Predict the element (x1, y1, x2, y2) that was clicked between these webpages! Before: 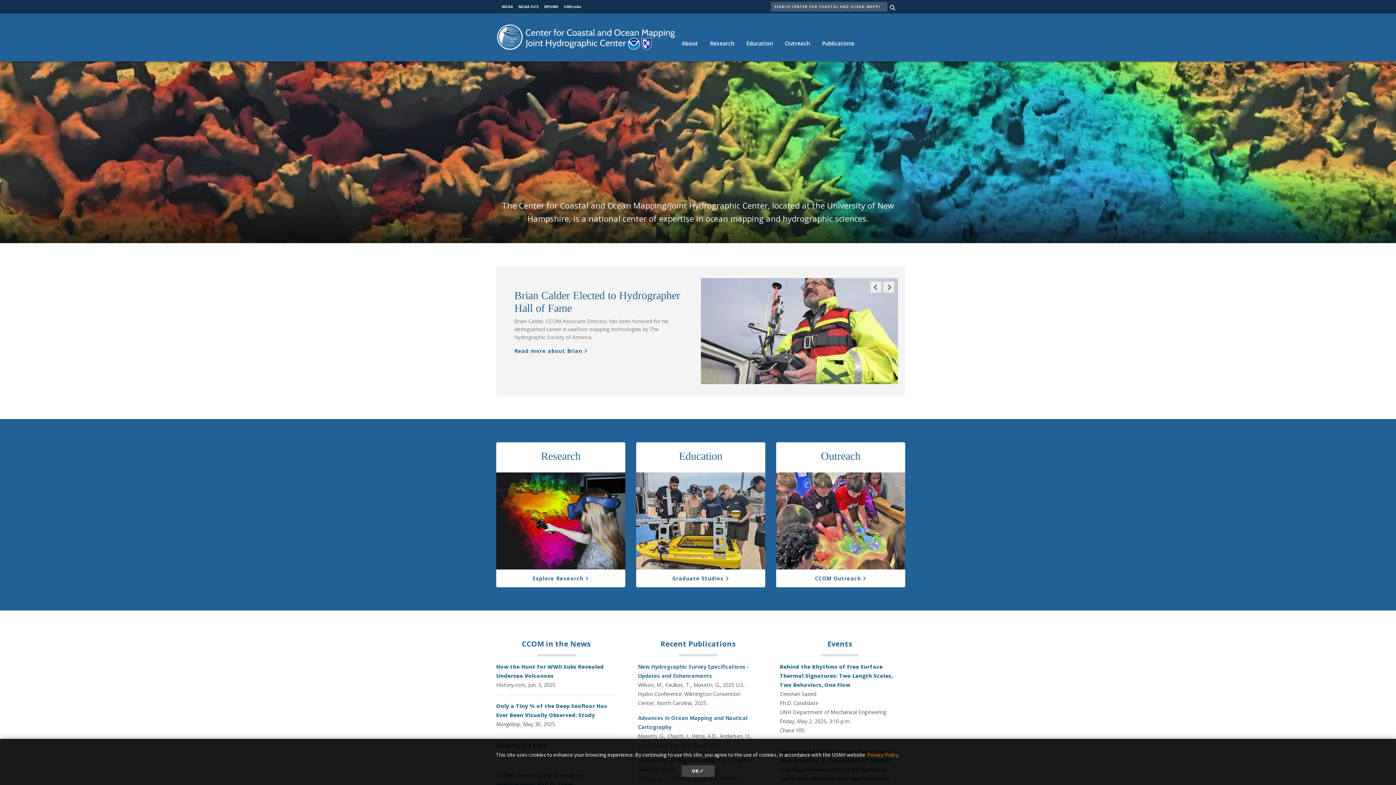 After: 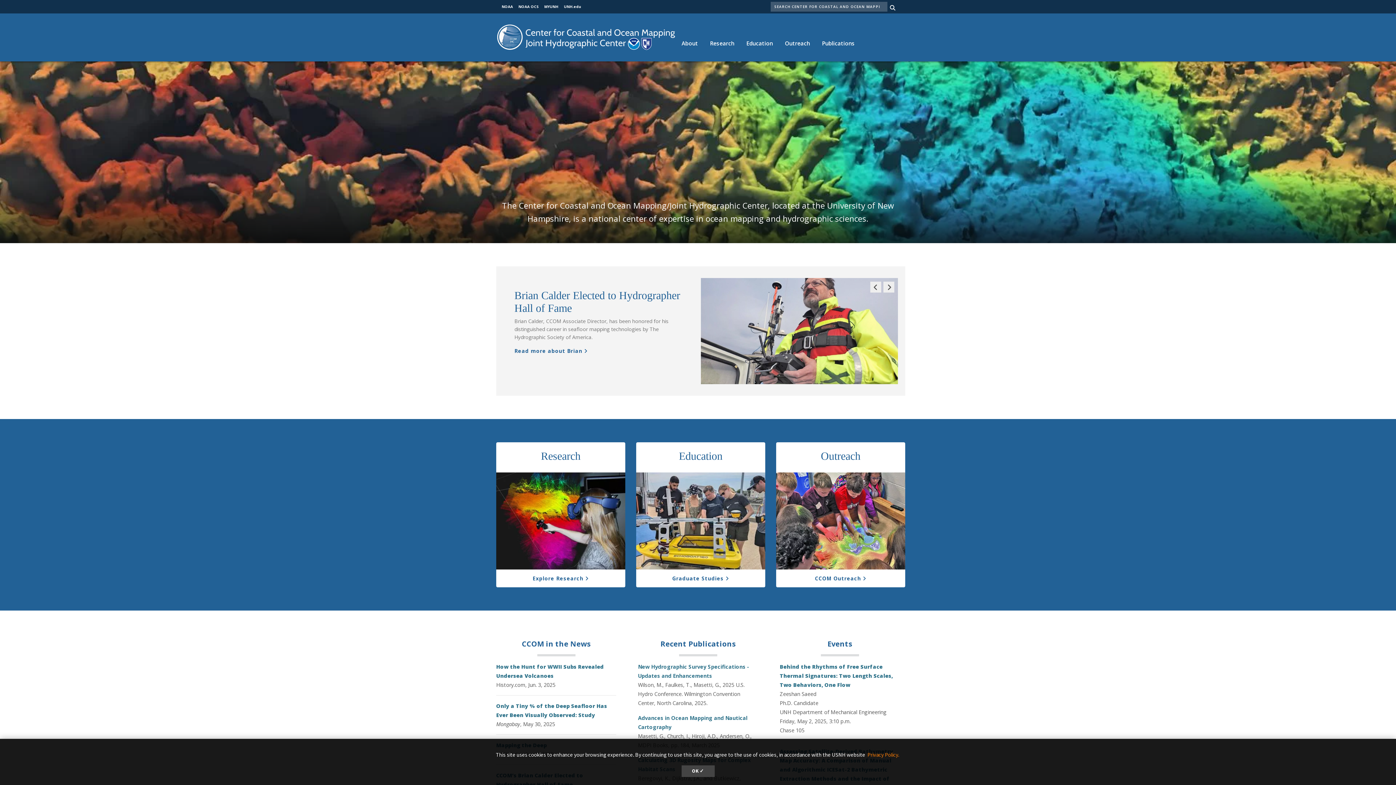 Action: bbox: (570, 639, 590, 648) label: News